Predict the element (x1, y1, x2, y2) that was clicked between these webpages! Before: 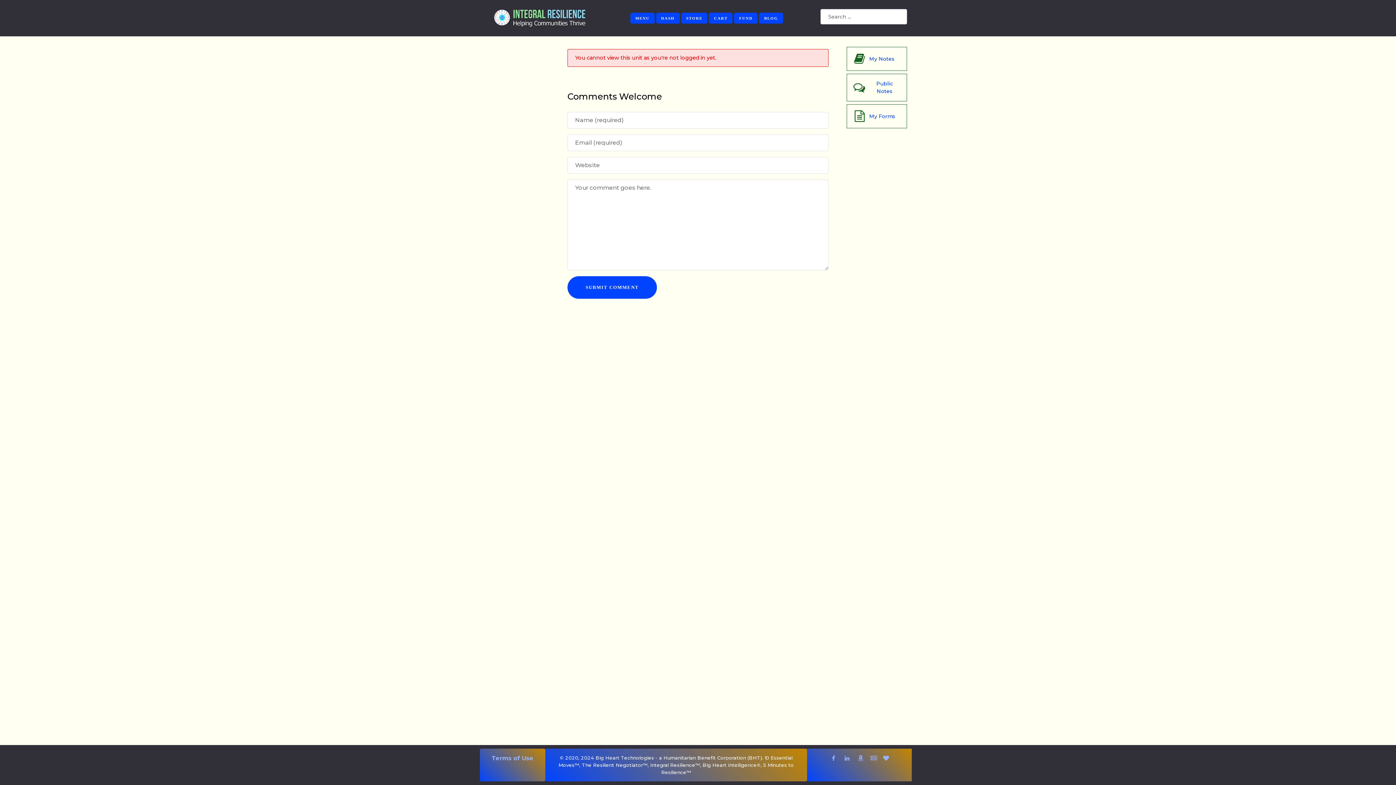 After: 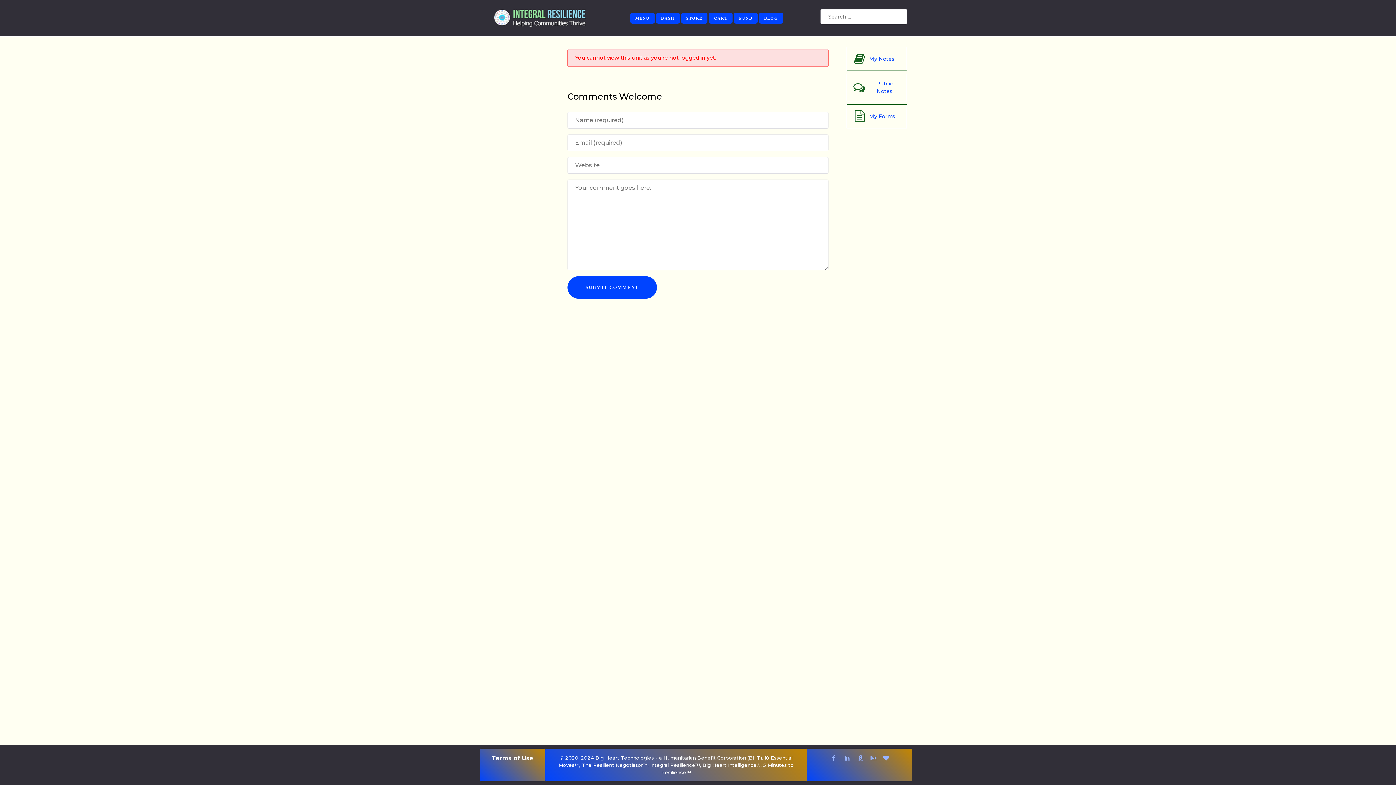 Action: bbox: (491, 755, 533, 762) label: Terms of Use